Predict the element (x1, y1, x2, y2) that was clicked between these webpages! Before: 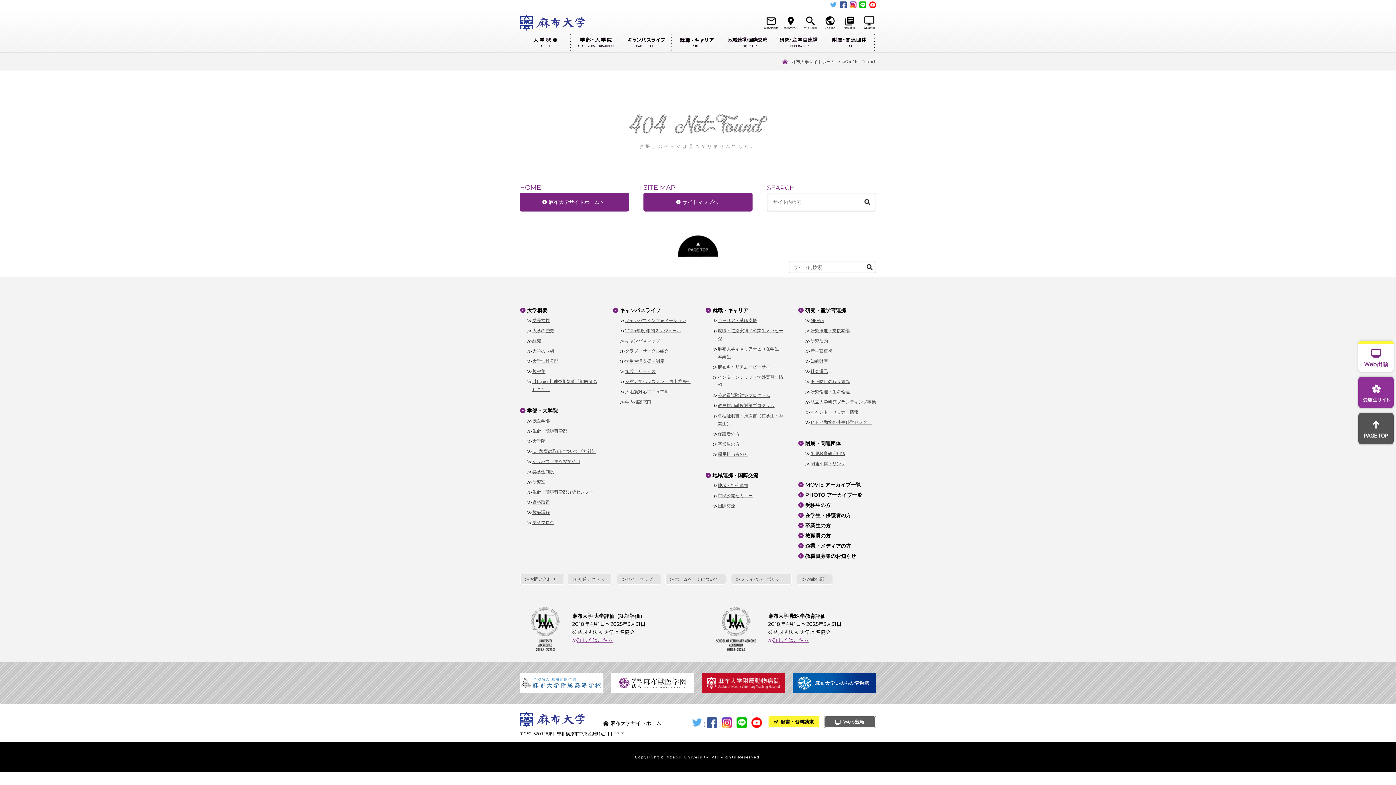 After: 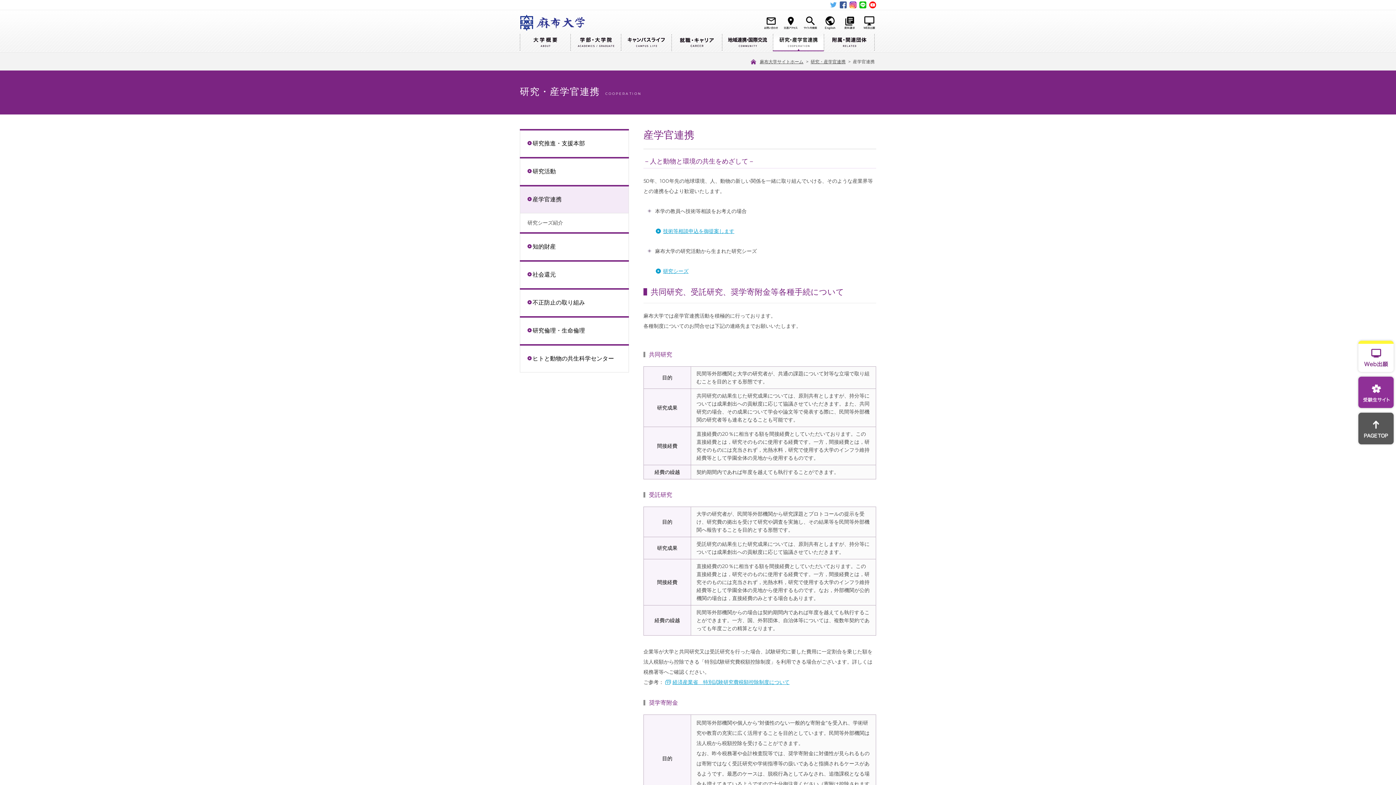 Action: label: 産学官連携 bbox: (805, 347, 832, 355)